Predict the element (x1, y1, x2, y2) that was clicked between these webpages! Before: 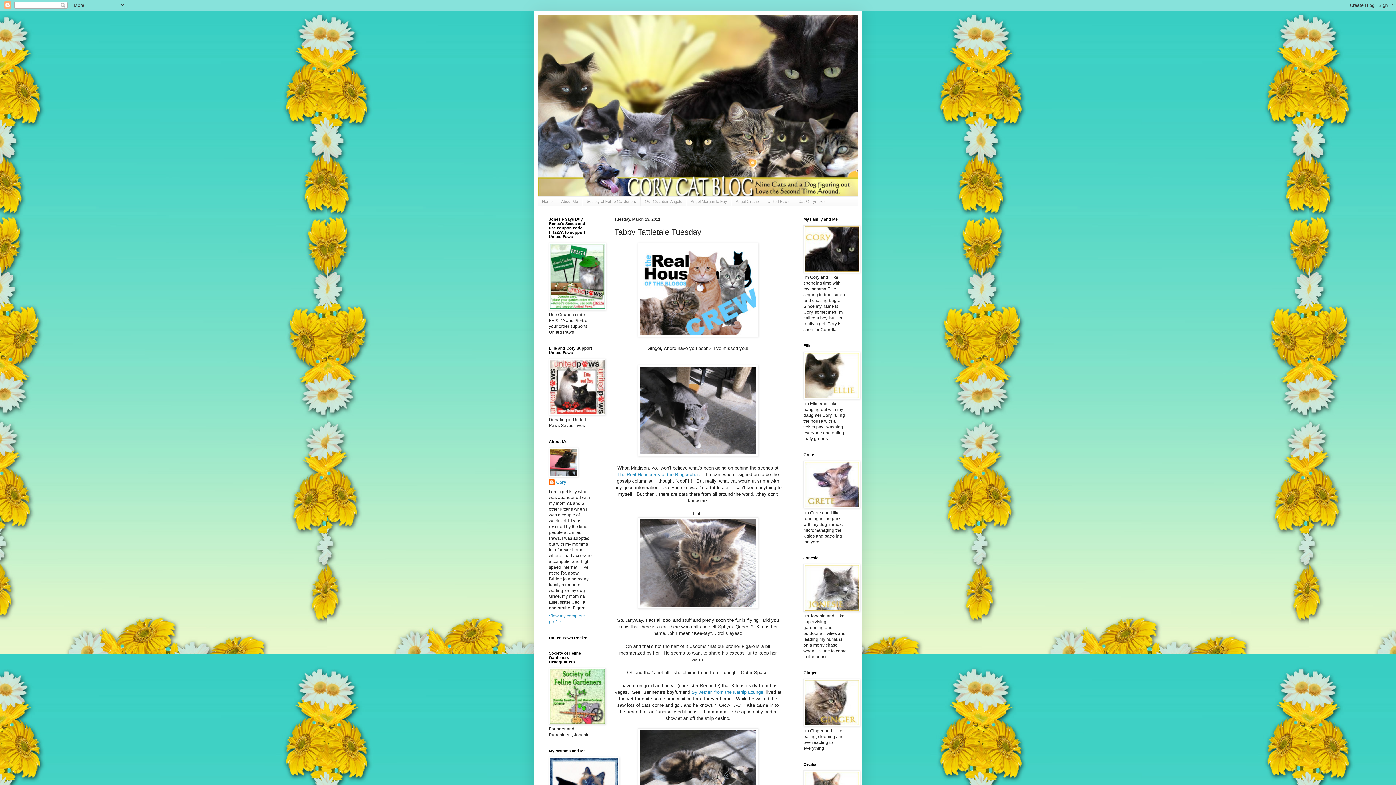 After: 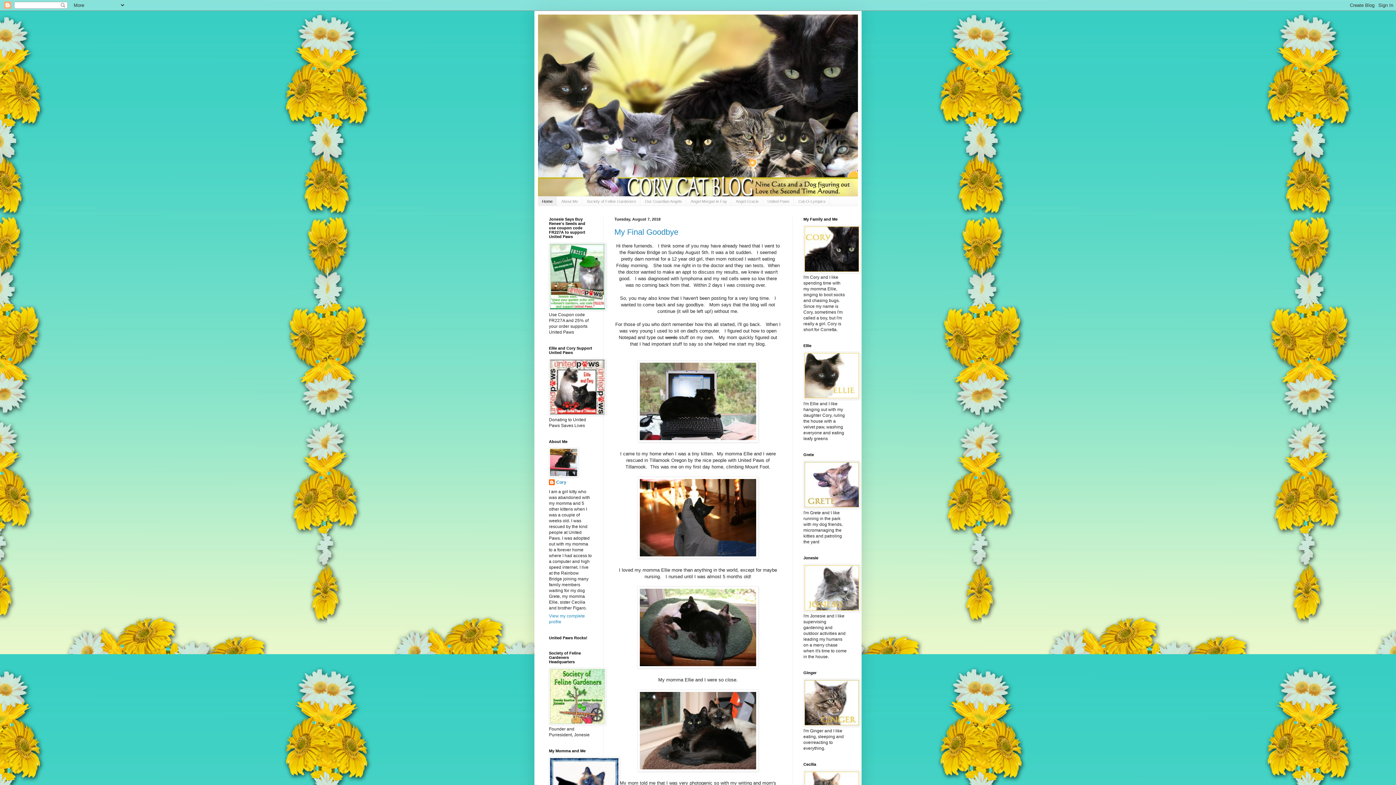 Action: bbox: (538, 196, 557, 205) label: Home